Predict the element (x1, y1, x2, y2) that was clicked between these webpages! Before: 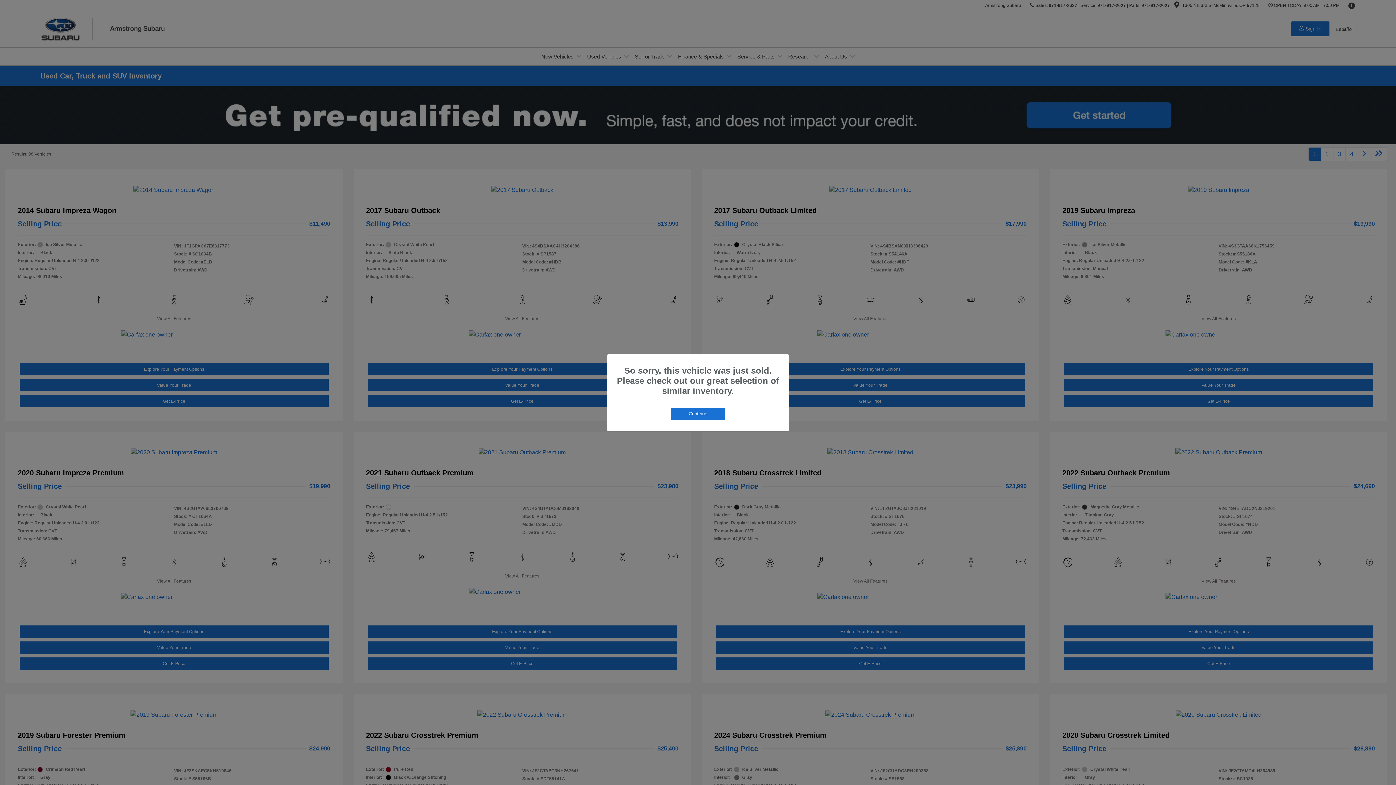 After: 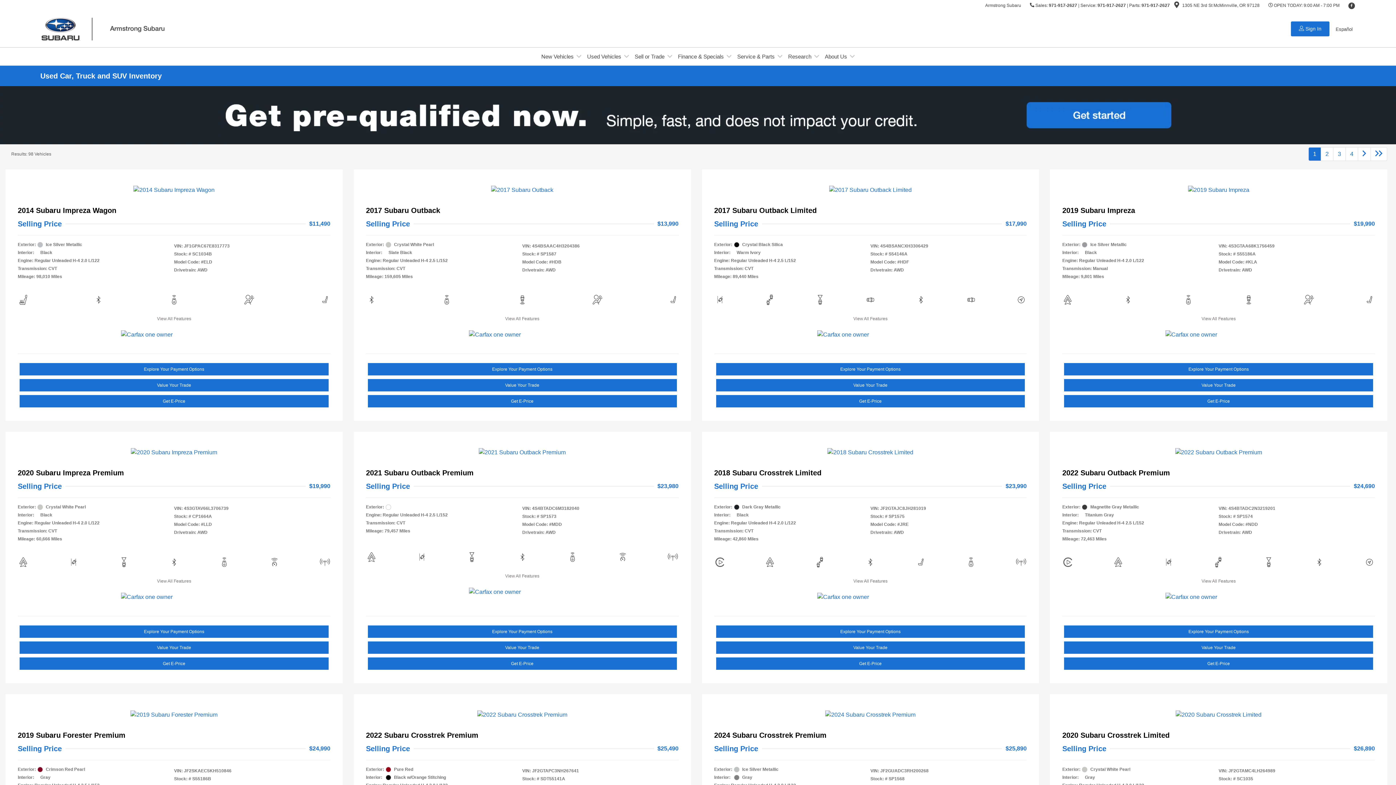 Action: bbox: (671, 407, 725, 419) label: Continue